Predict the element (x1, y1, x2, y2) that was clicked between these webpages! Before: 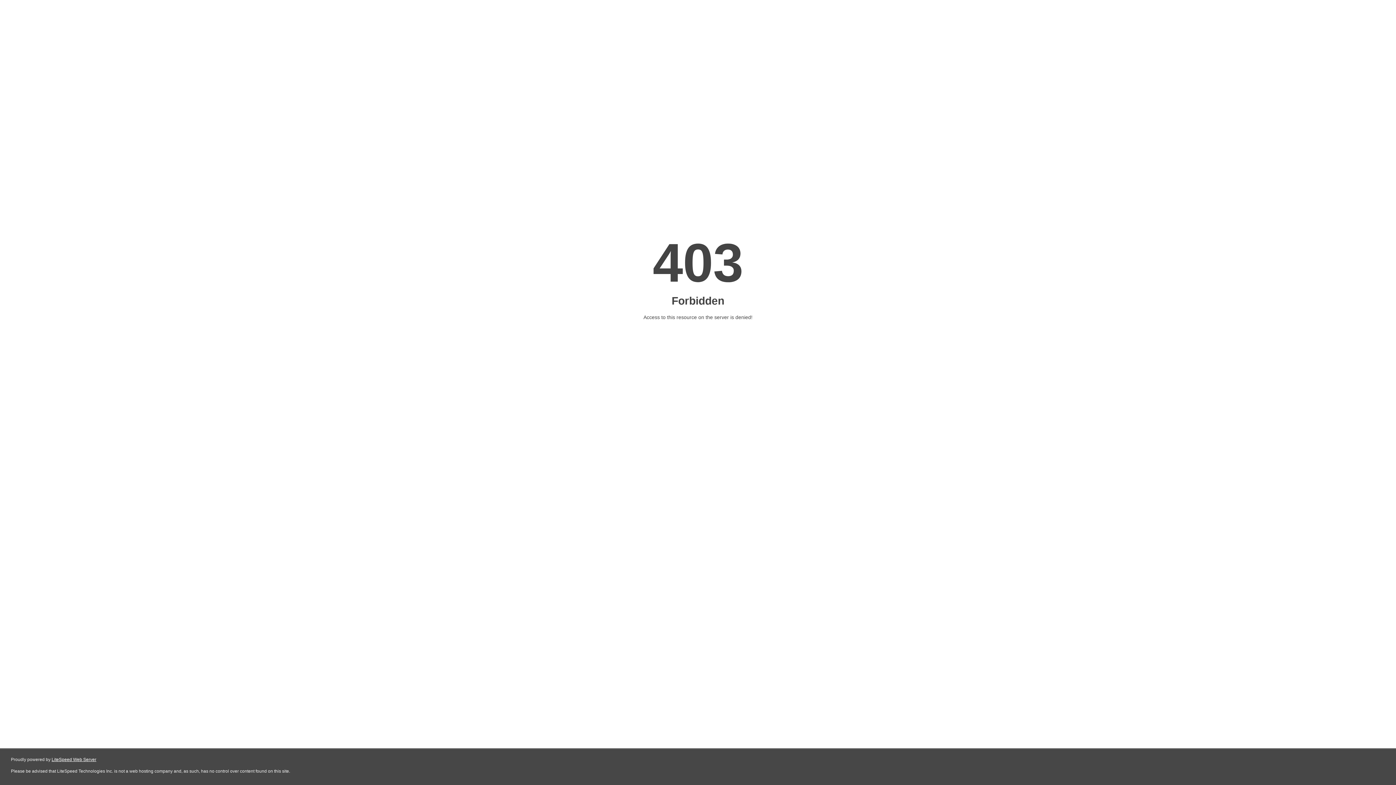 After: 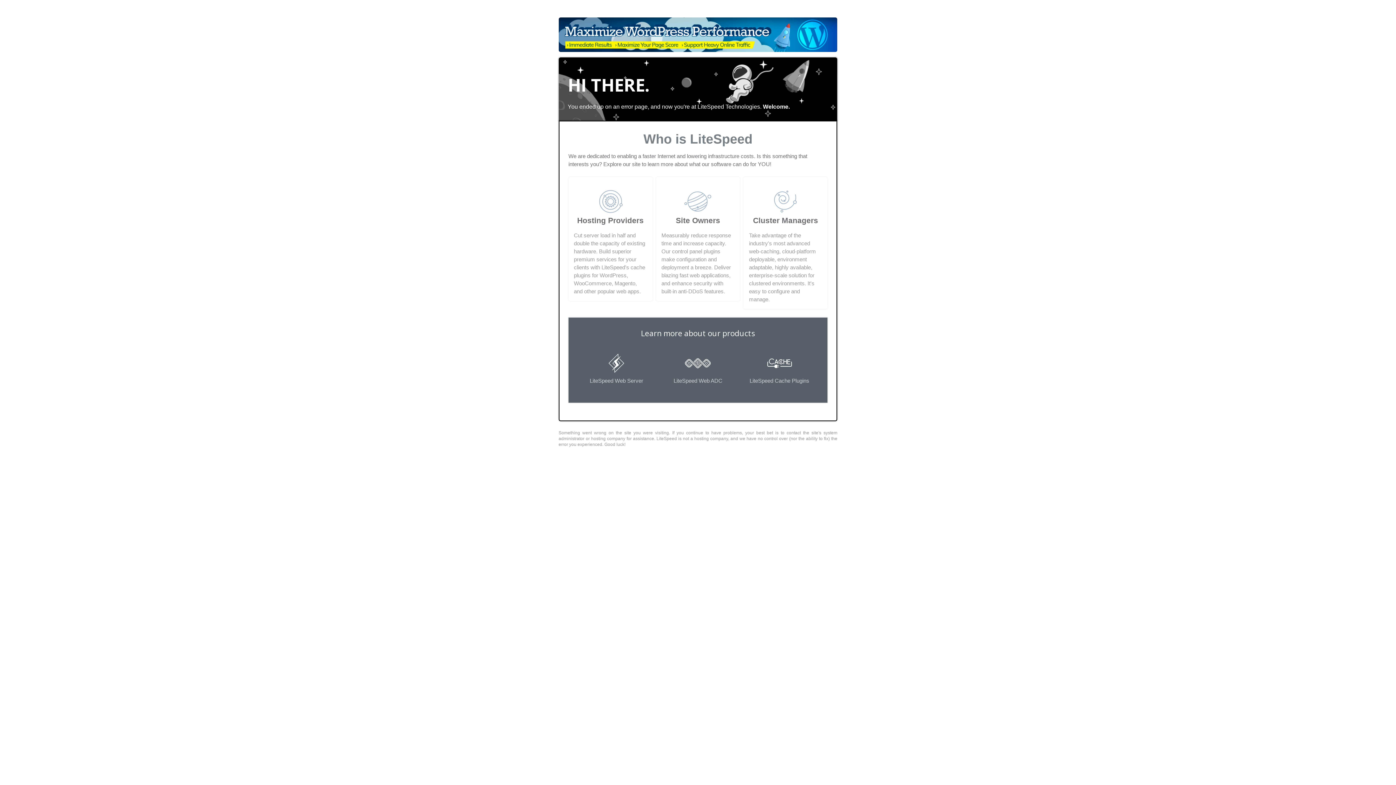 Action: label: LiteSpeed Web Server bbox: (51, 757, 96, 762)